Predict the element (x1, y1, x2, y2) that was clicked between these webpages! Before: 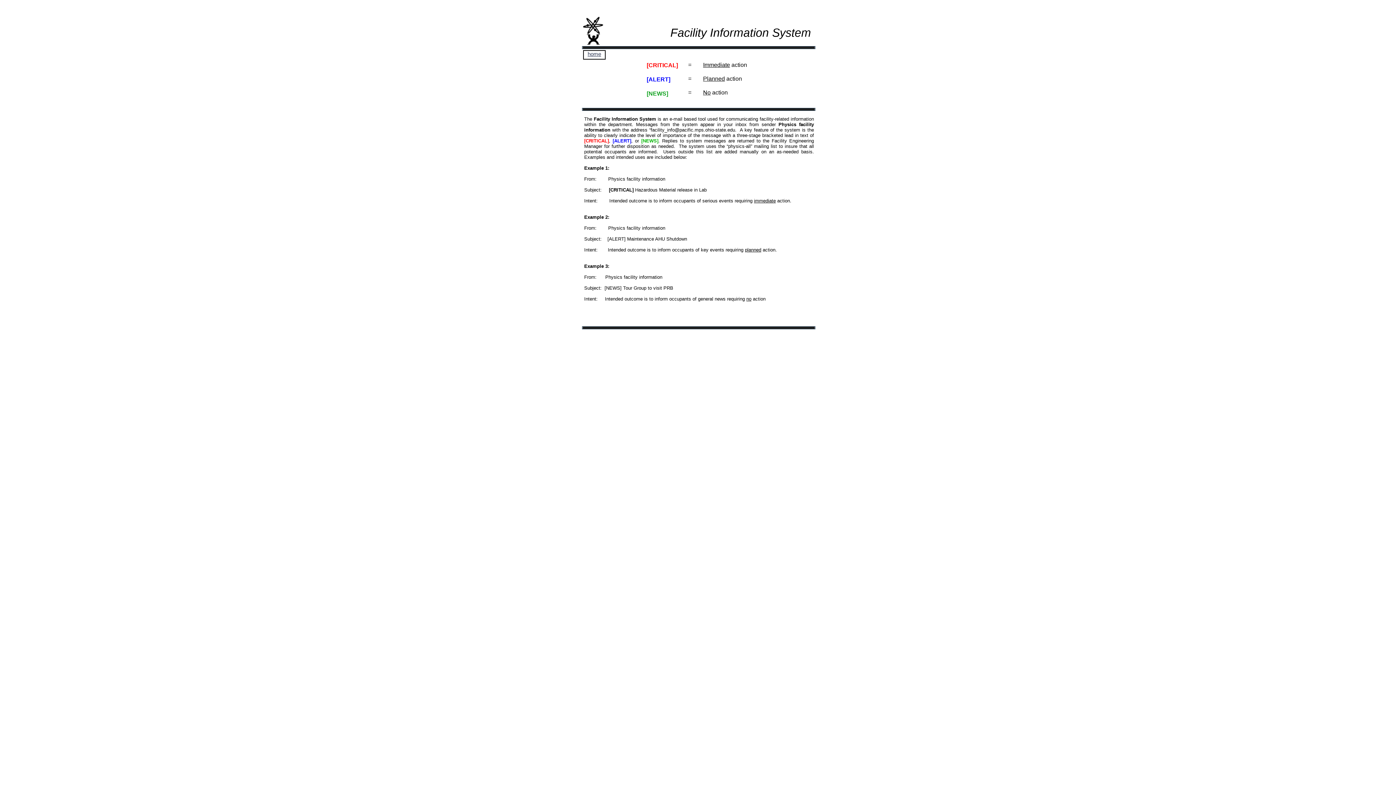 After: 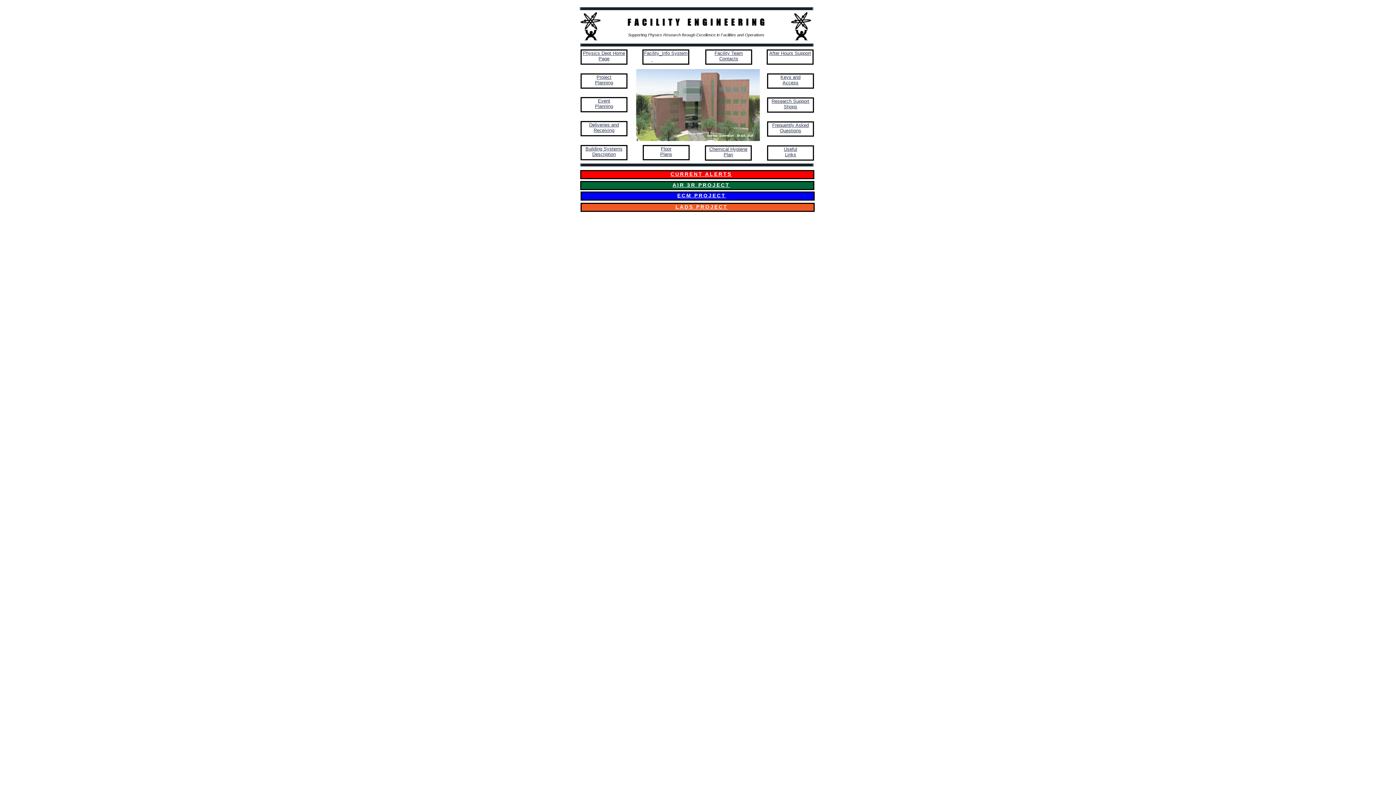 Action: label: home bbox: (587, 50, 601, 57)